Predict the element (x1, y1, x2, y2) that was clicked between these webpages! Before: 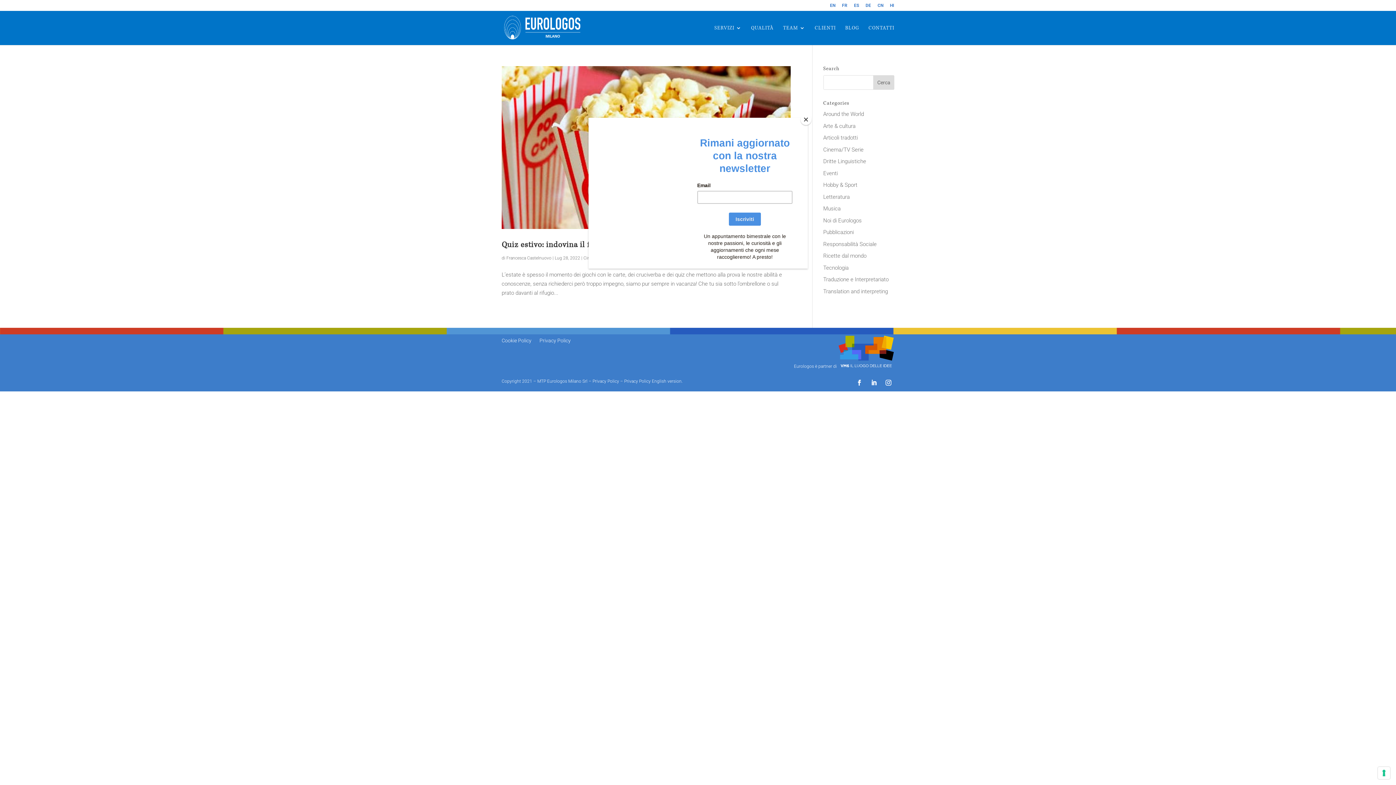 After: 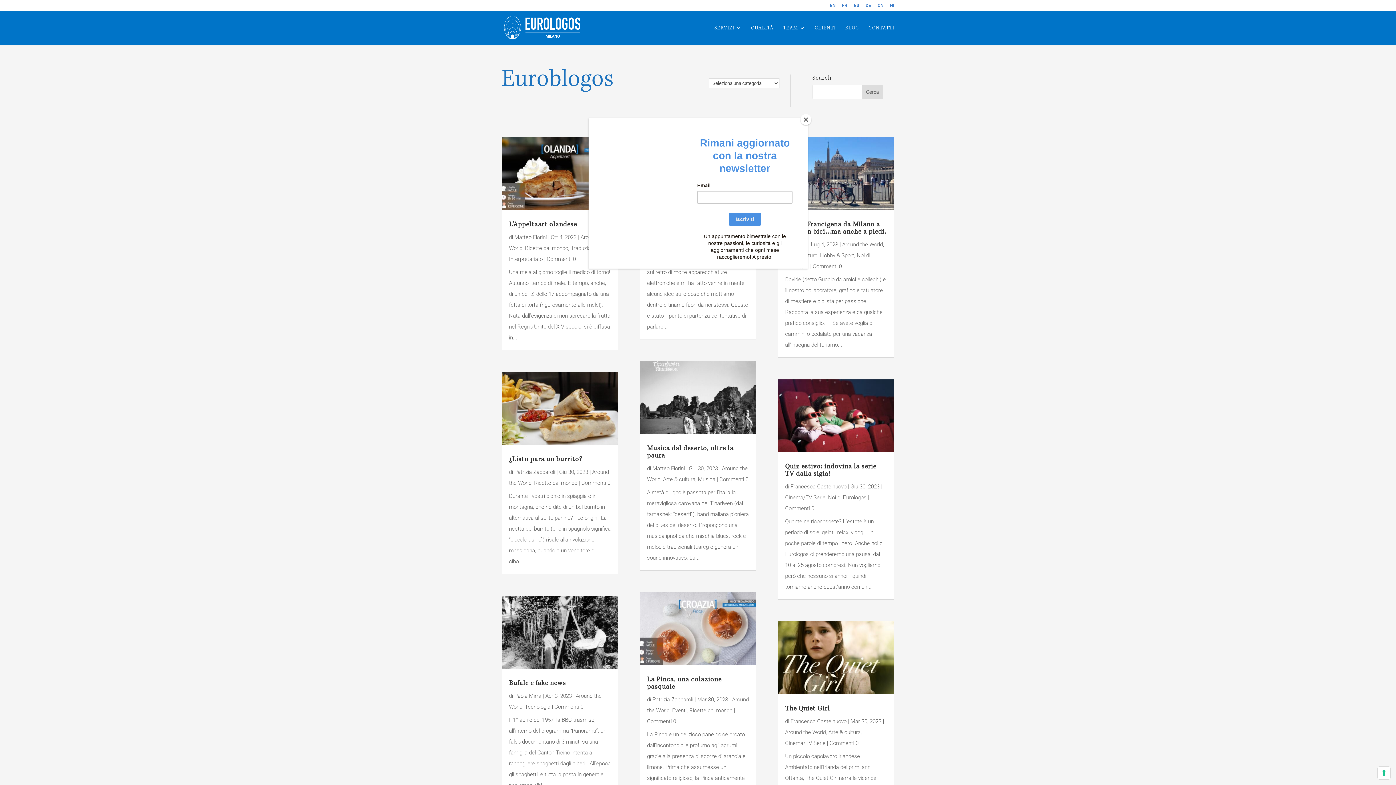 Action: bbox: (845, 25, 859, 45) label: BLOG